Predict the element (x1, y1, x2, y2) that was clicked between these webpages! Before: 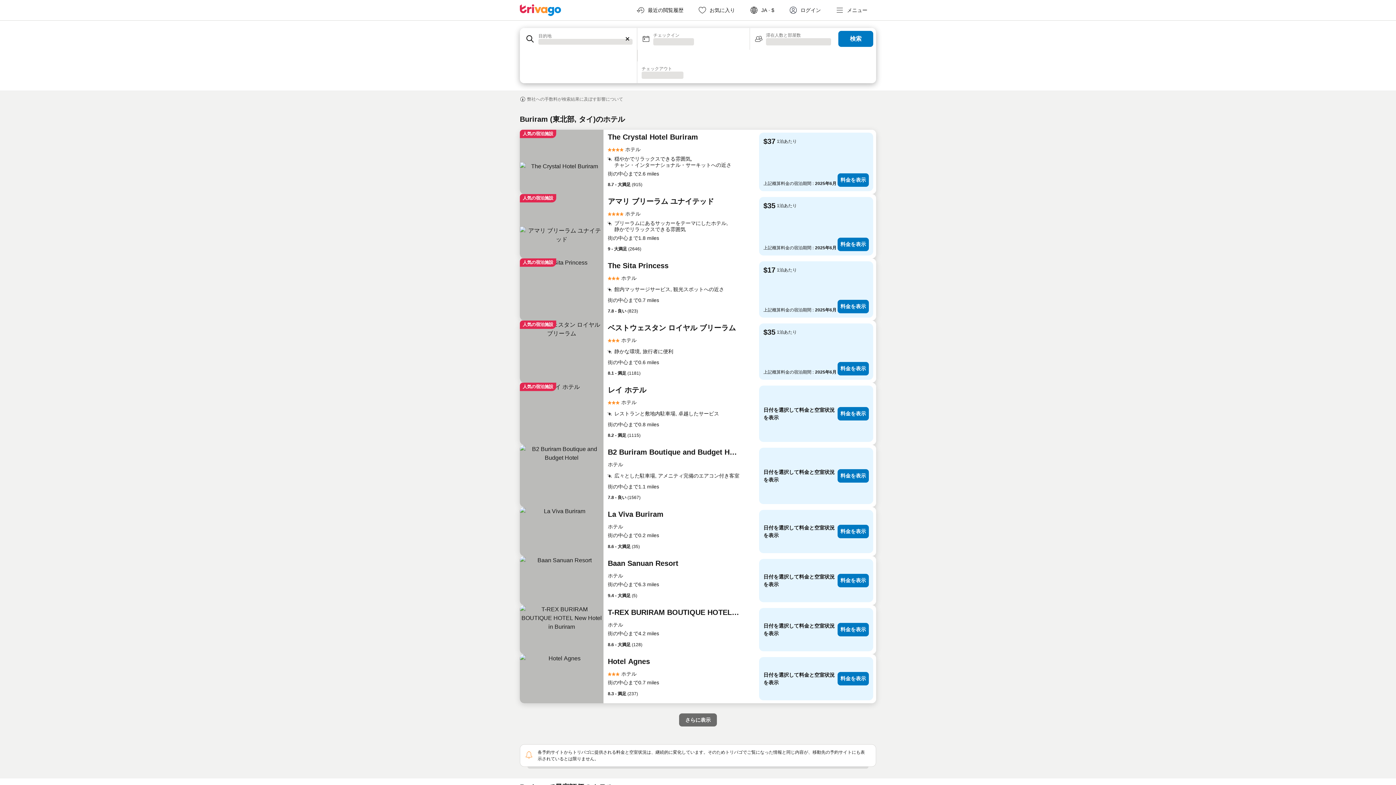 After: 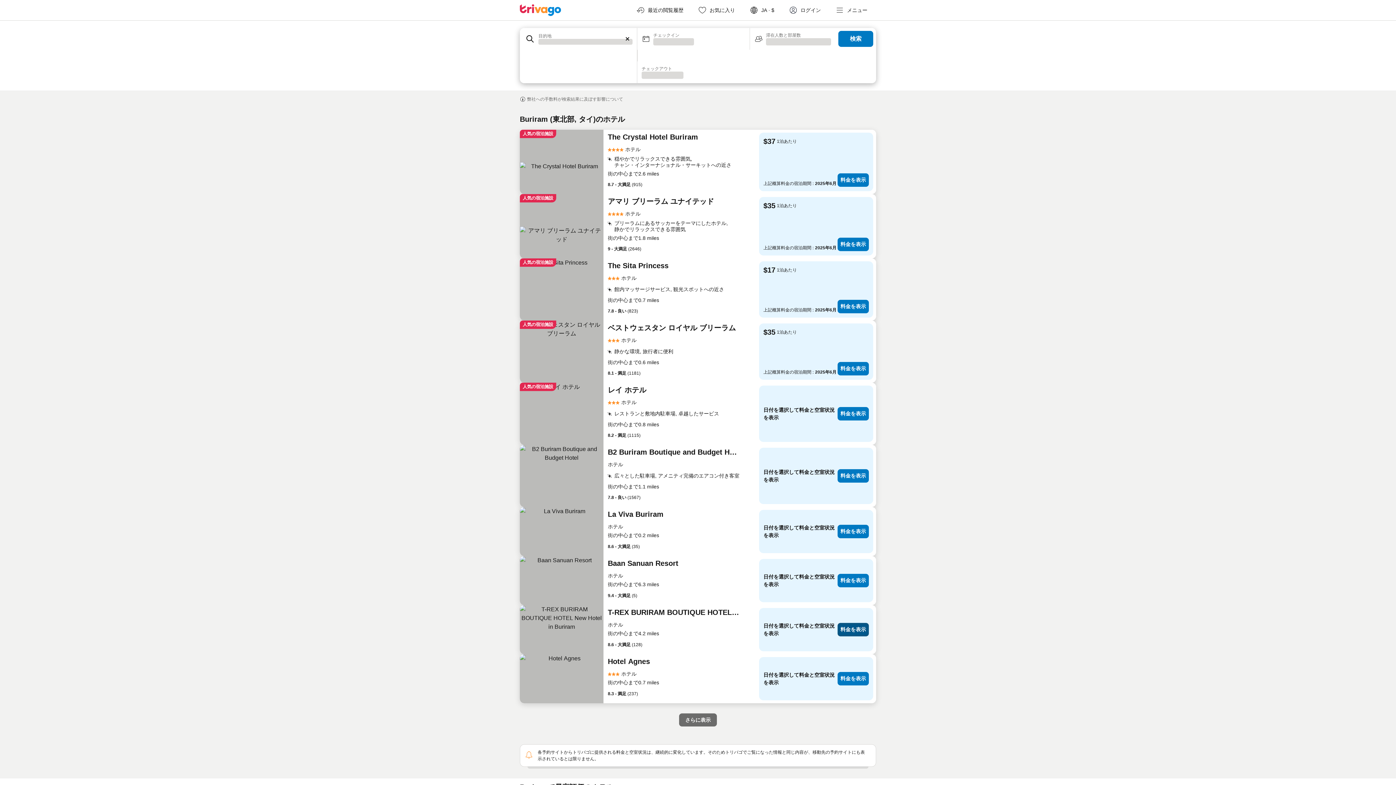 Action: bbox: (837, 623, 869, 636) label: 料金を表示